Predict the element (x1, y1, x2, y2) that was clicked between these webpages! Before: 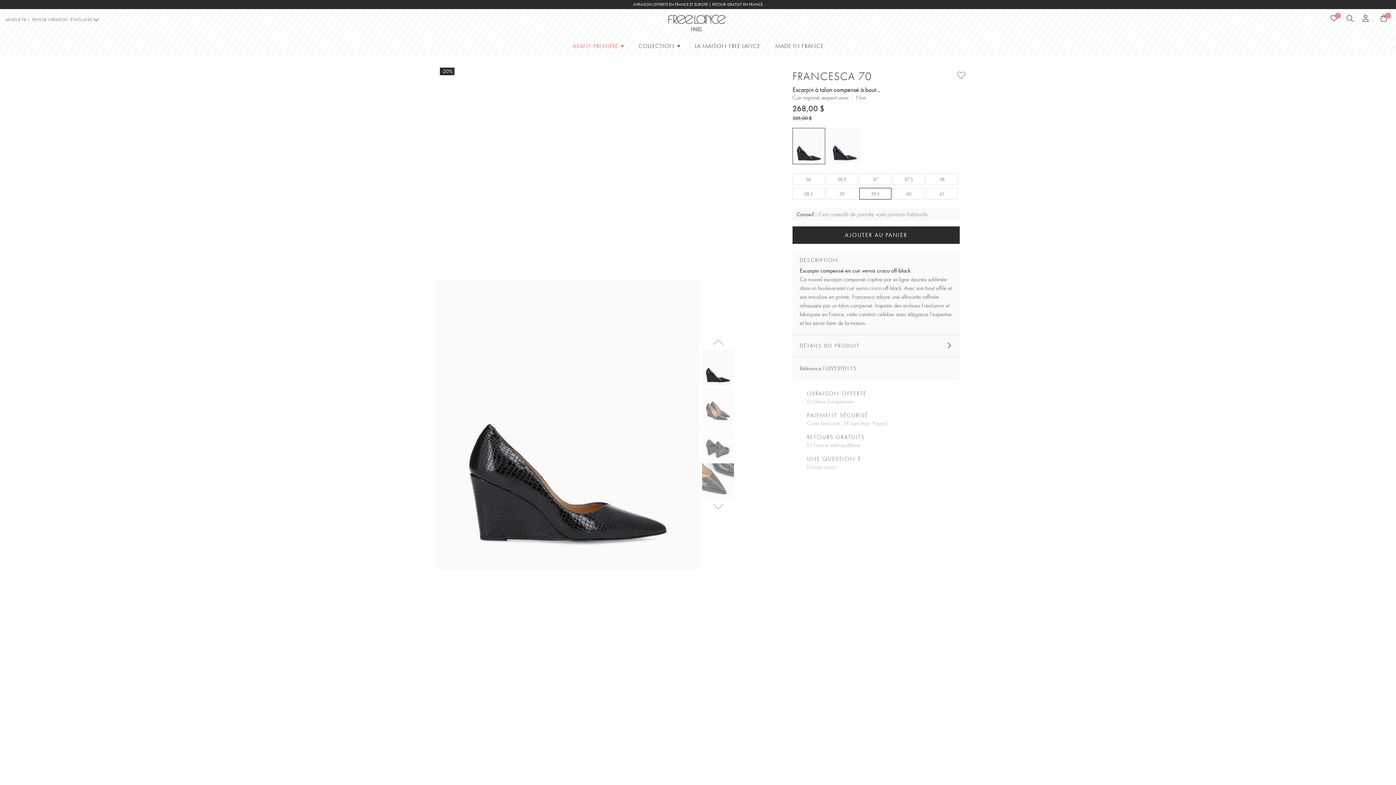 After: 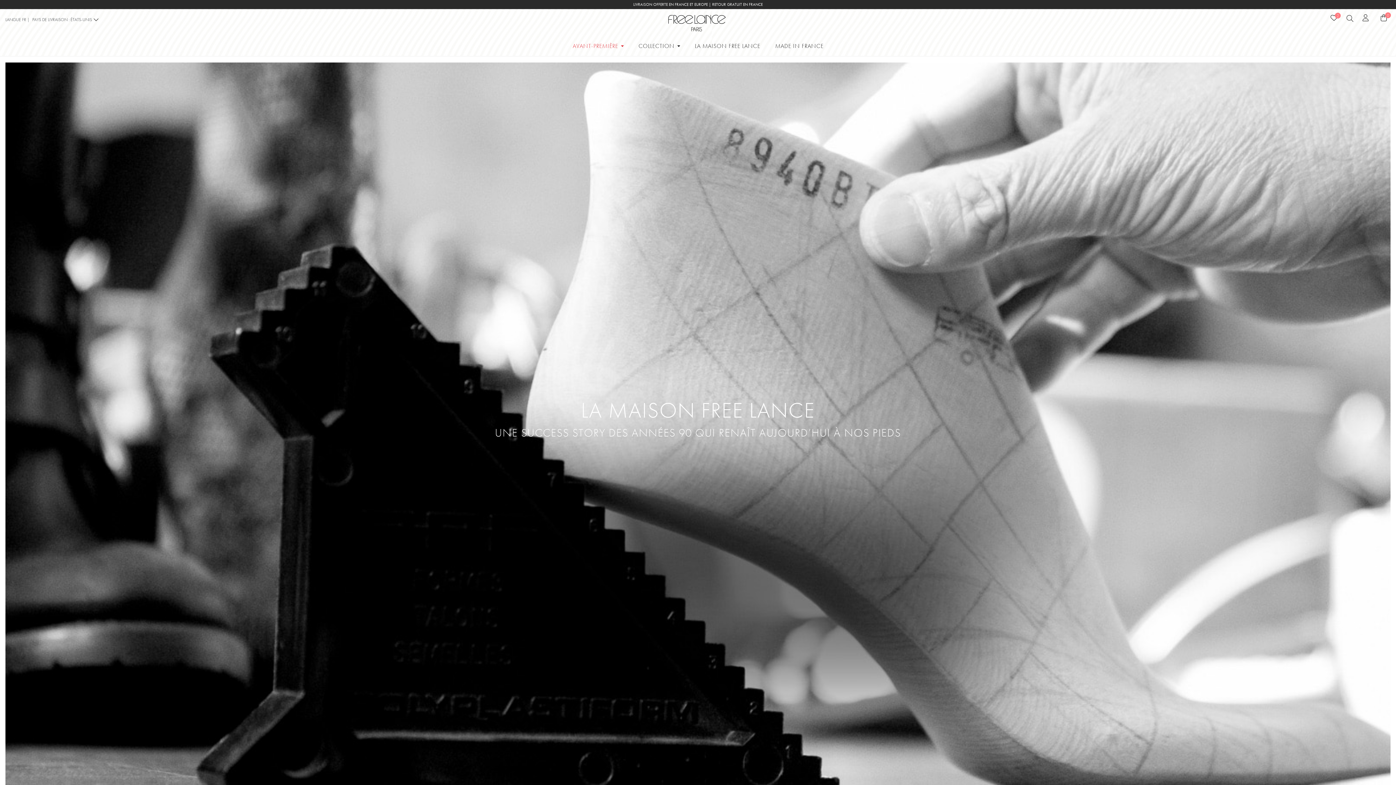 Action: label: LA MAISON FREE LANCE bbox: (687, 34, 767, 56)